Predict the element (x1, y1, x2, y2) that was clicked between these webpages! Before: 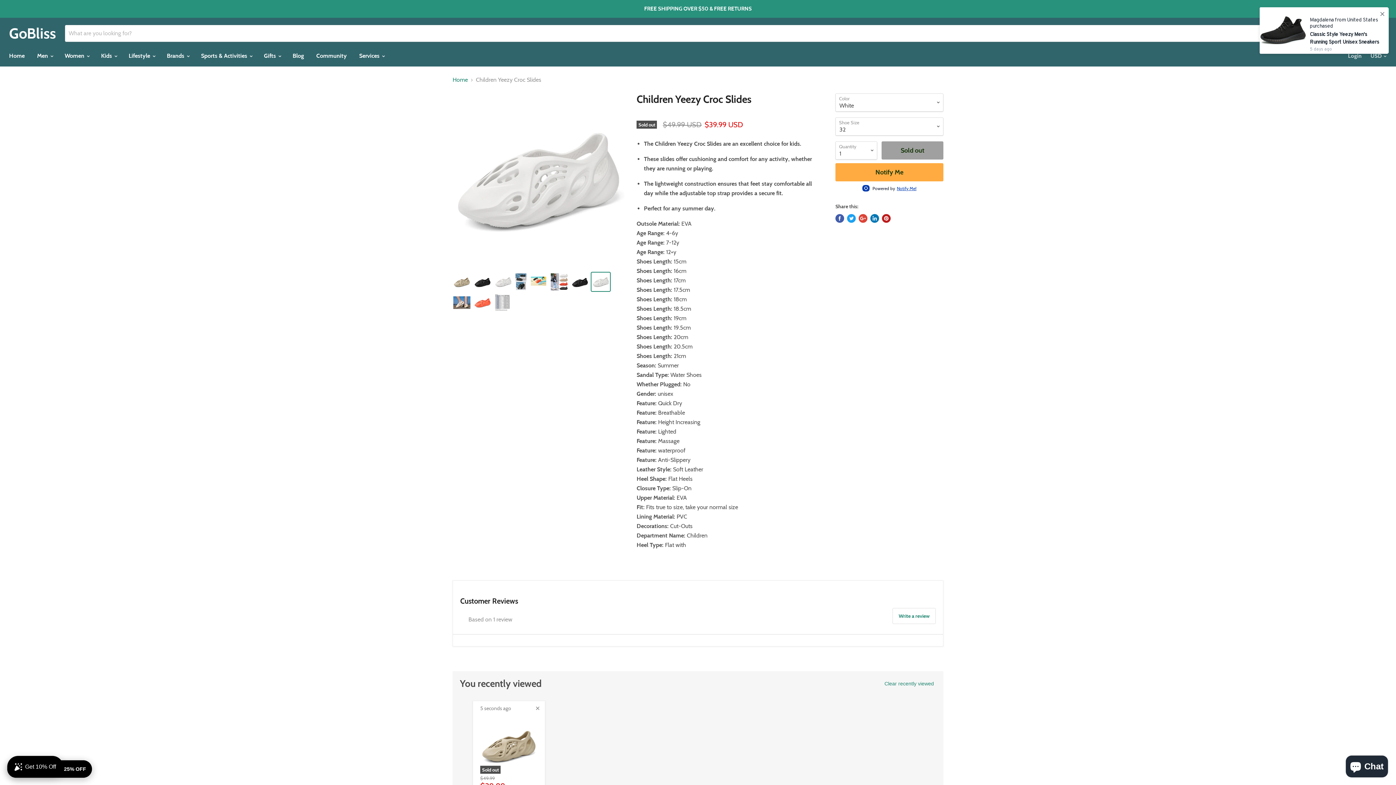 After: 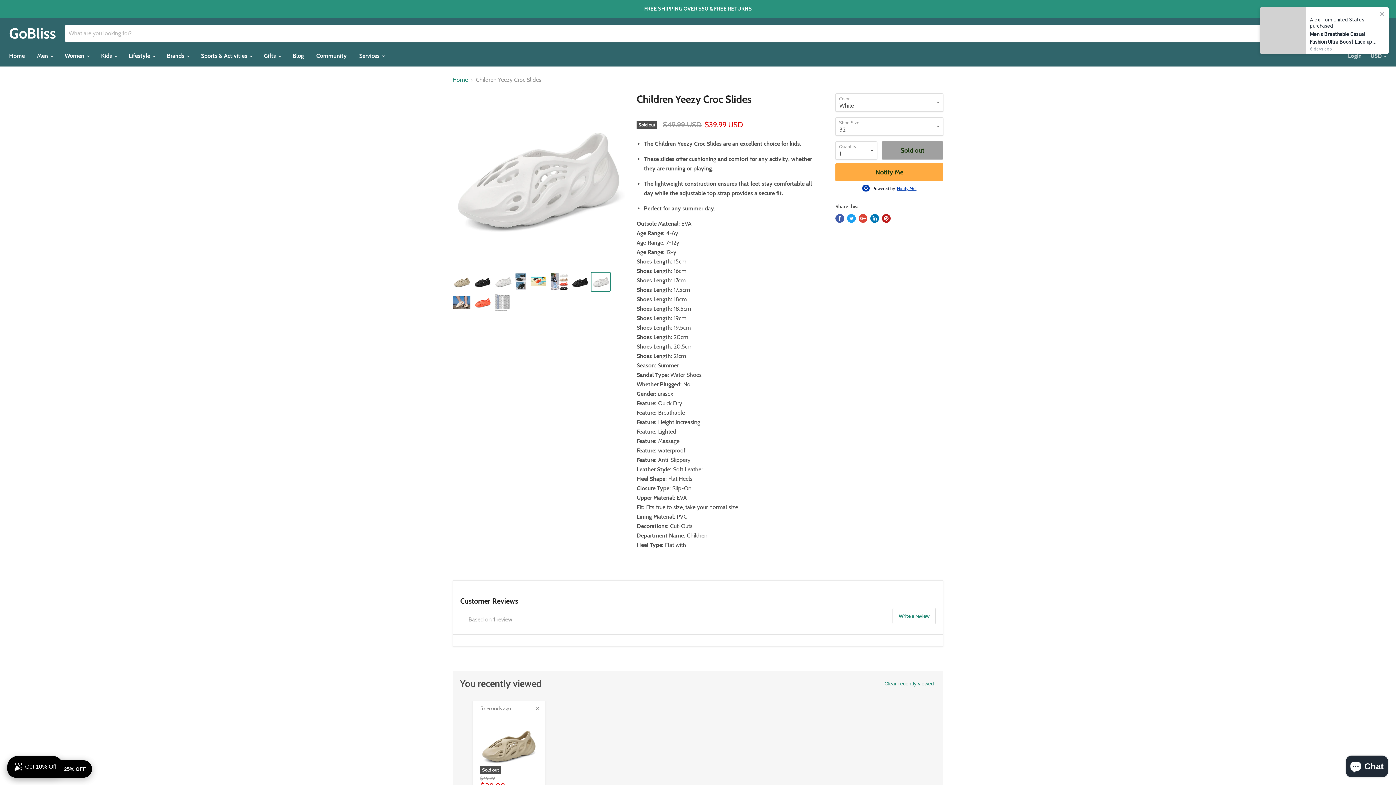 Action: label: Notify Me! bbox: (895, 185, 916, 191)